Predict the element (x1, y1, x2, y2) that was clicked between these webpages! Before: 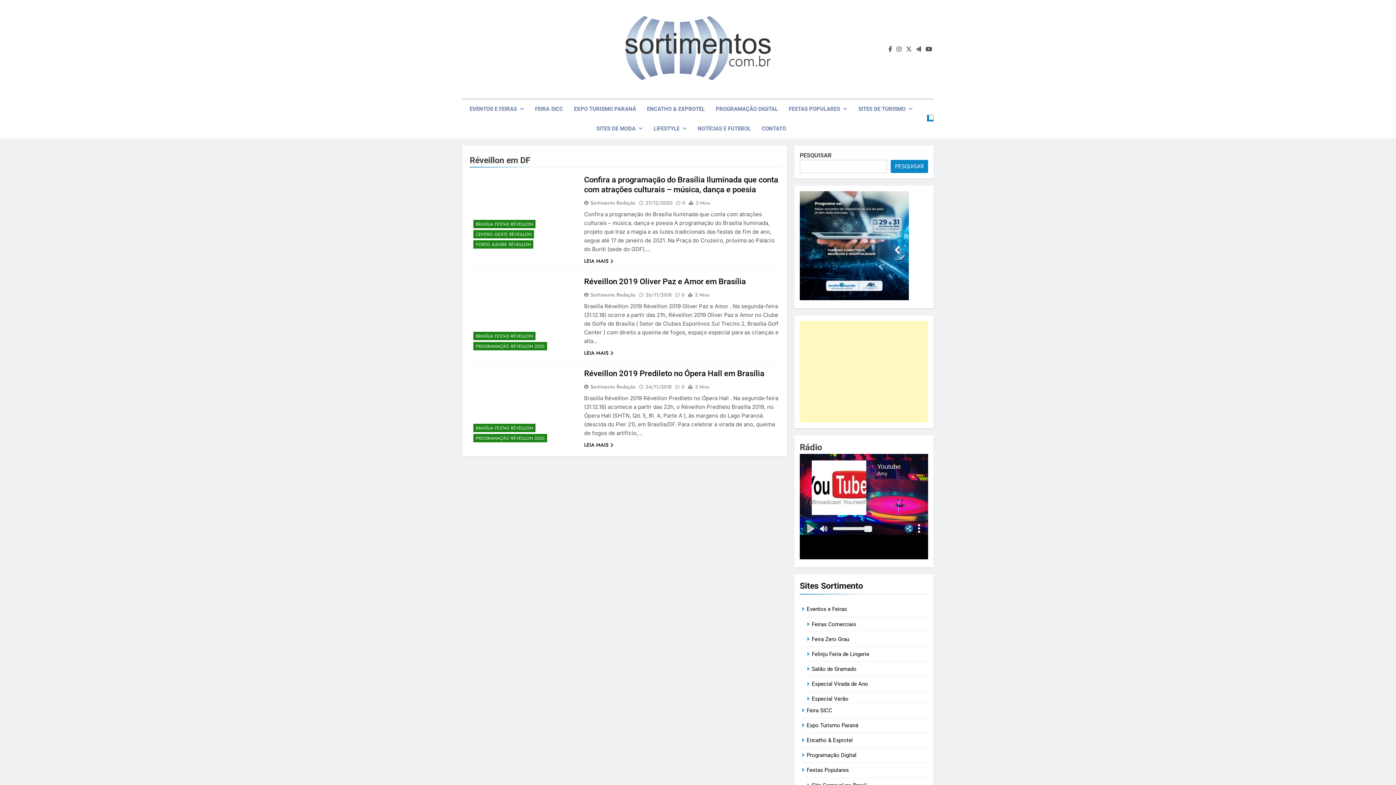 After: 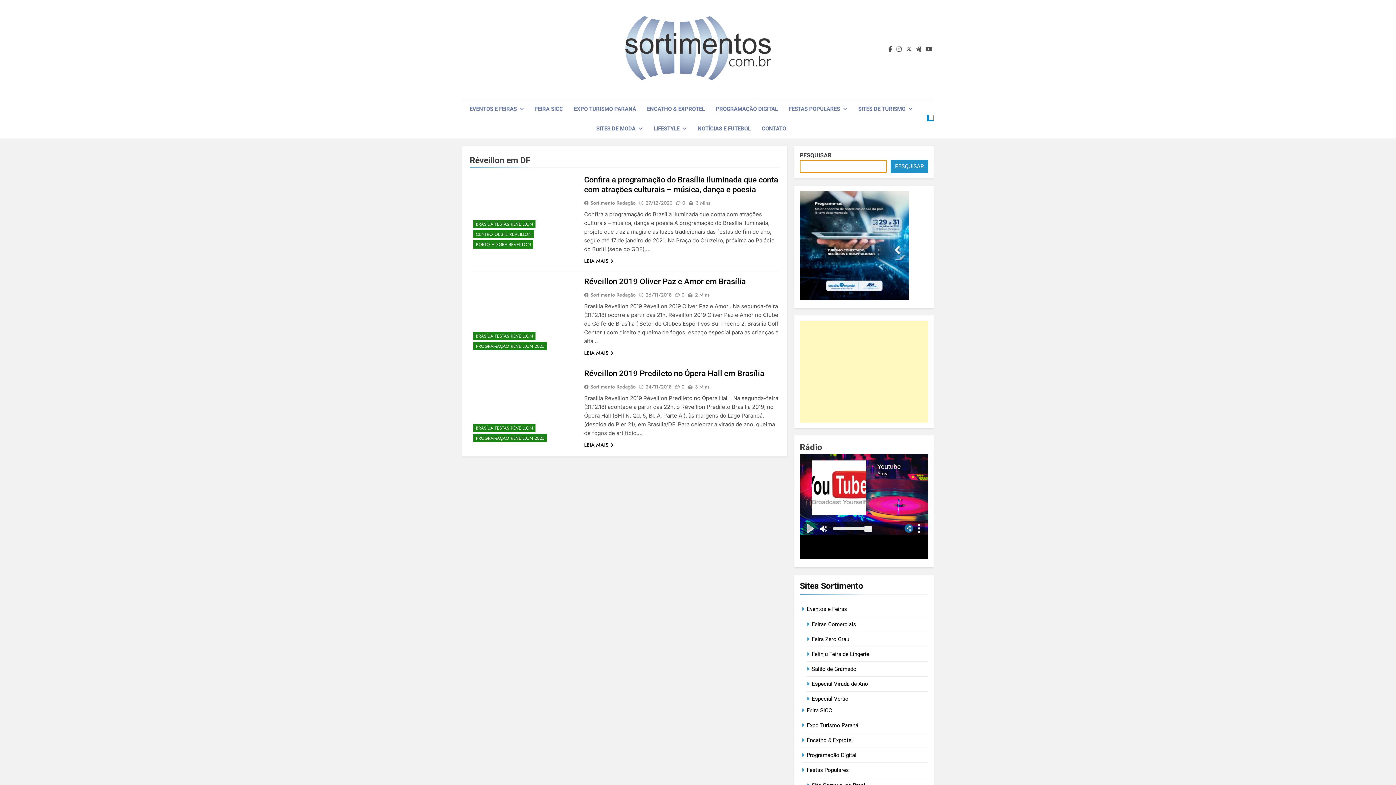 Action: label: Pesquisar bbox: (890, 159, 928, 172)